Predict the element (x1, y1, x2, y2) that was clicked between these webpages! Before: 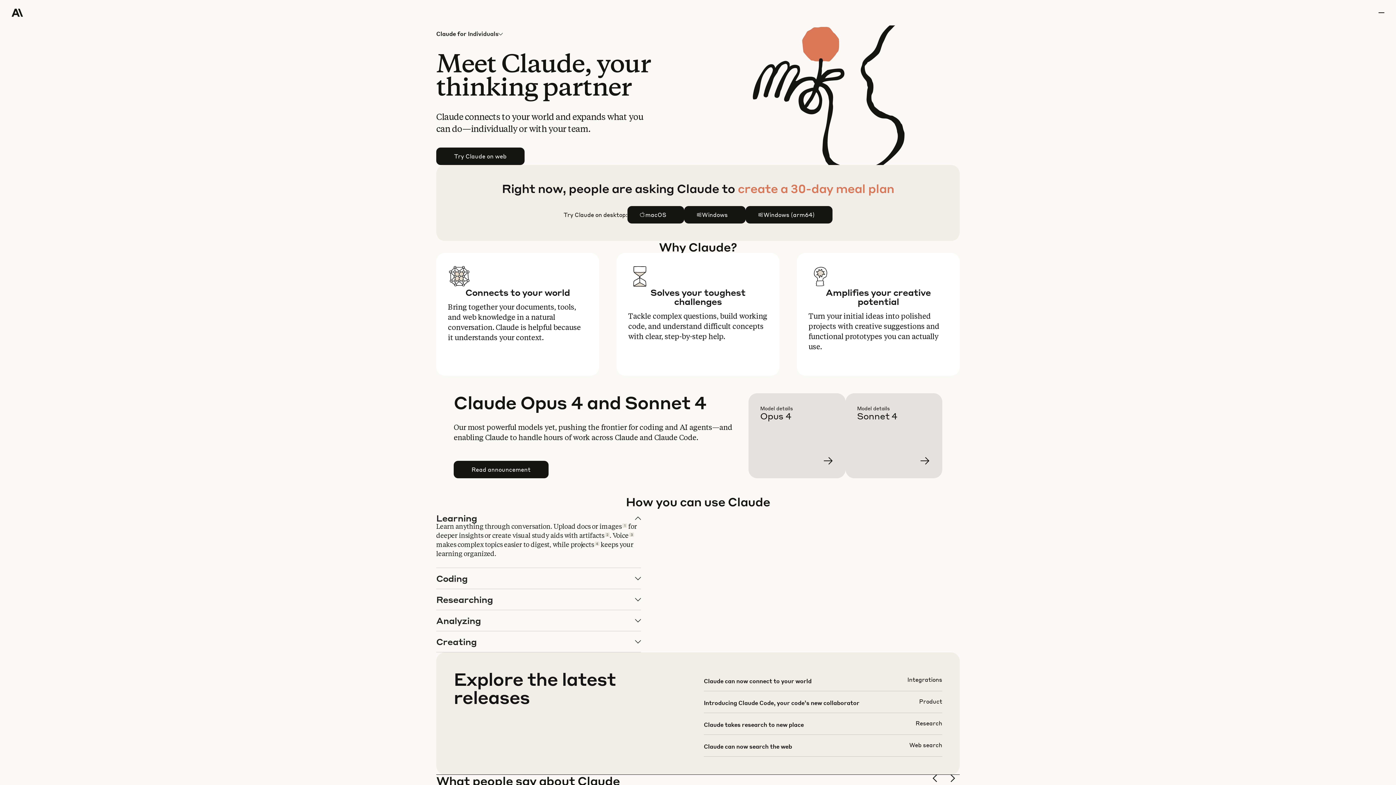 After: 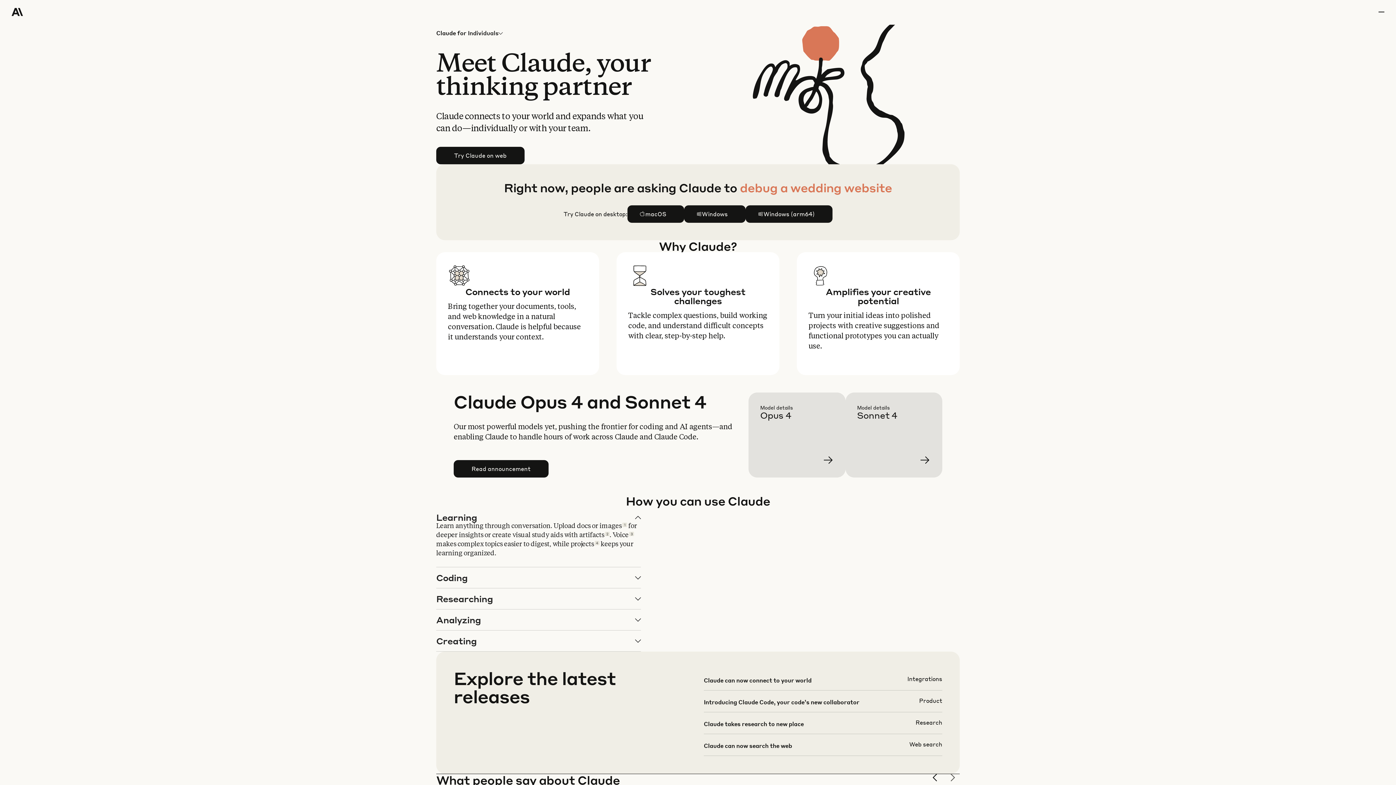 Action: bbox: (948, 774, 960, 786) label: next slide